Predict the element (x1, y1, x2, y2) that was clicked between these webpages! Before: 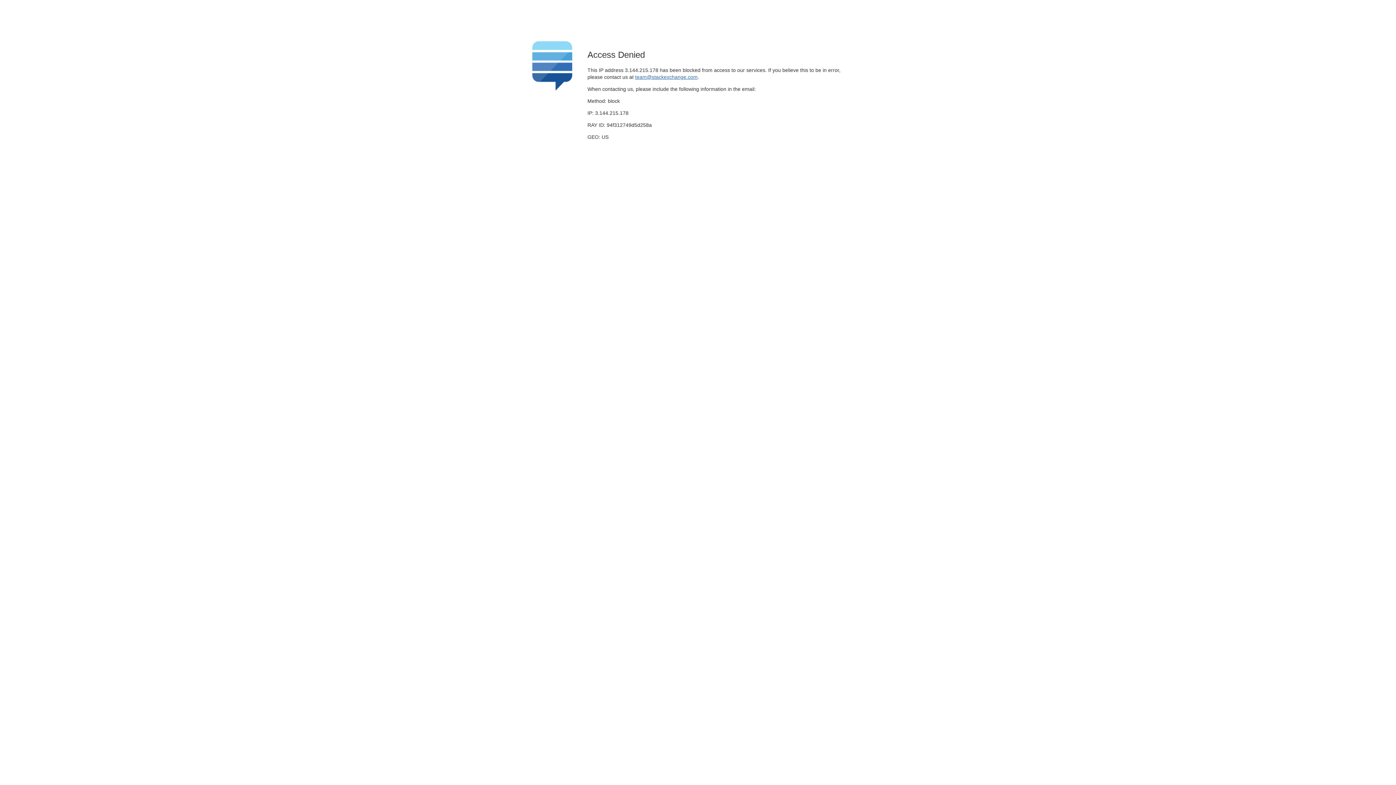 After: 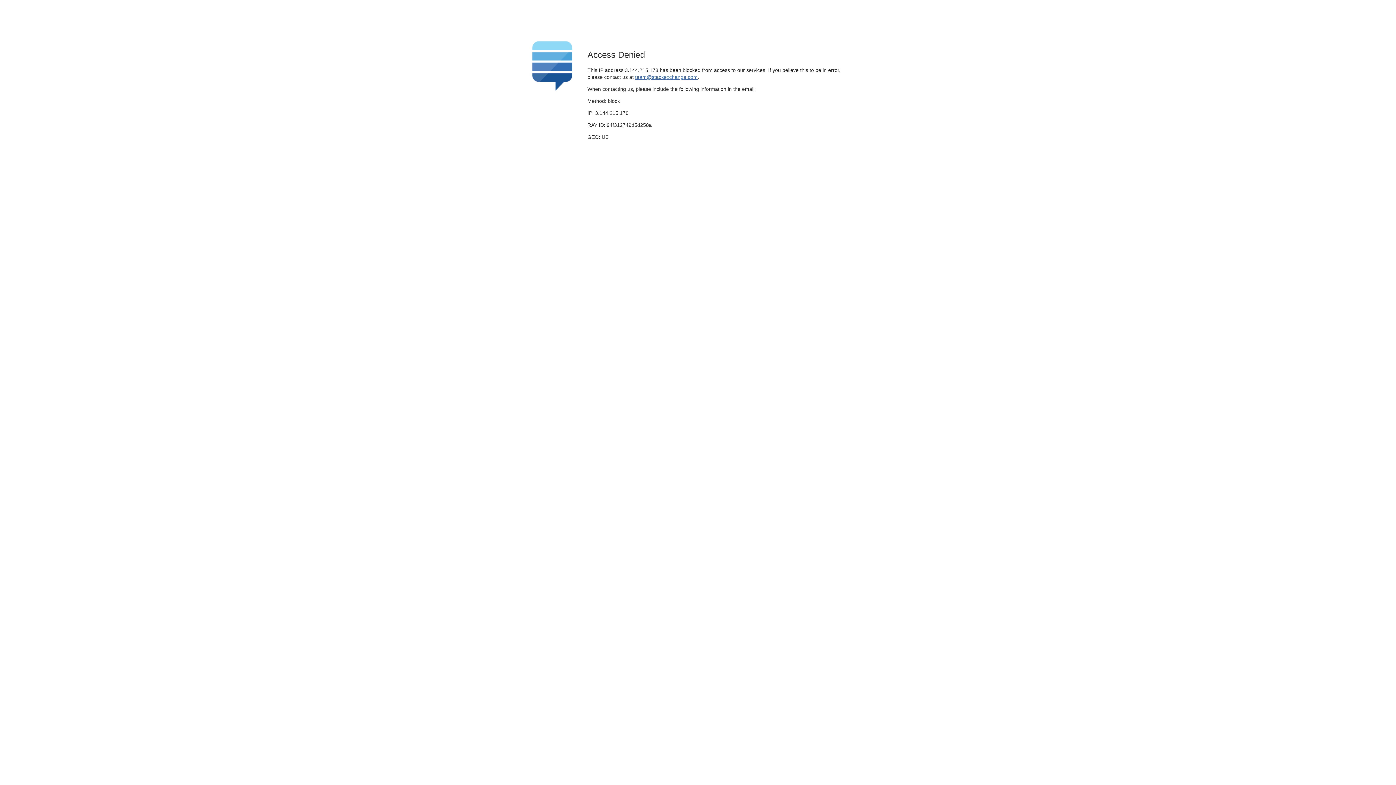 Action: label: team@stackexchange.com bbox: (635, 74, 697, 79)